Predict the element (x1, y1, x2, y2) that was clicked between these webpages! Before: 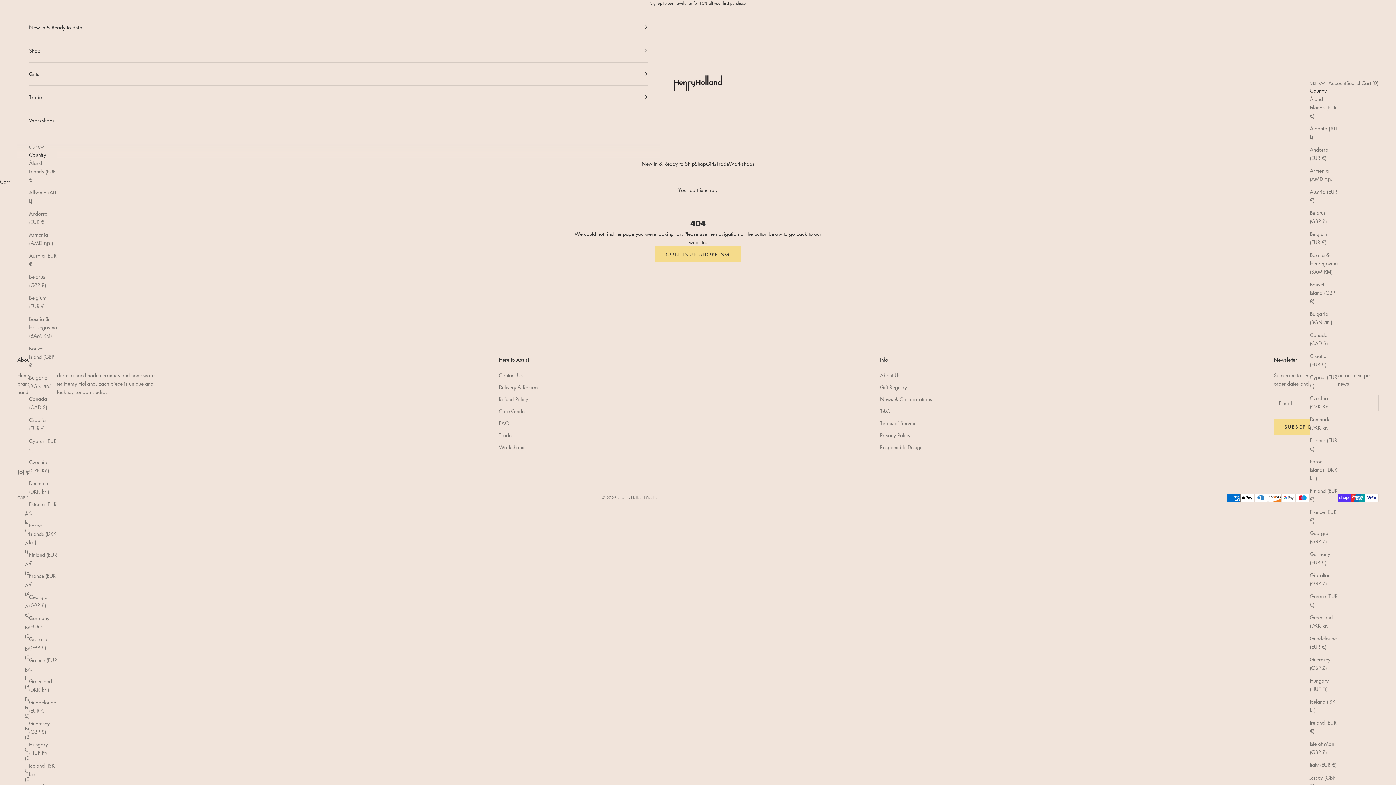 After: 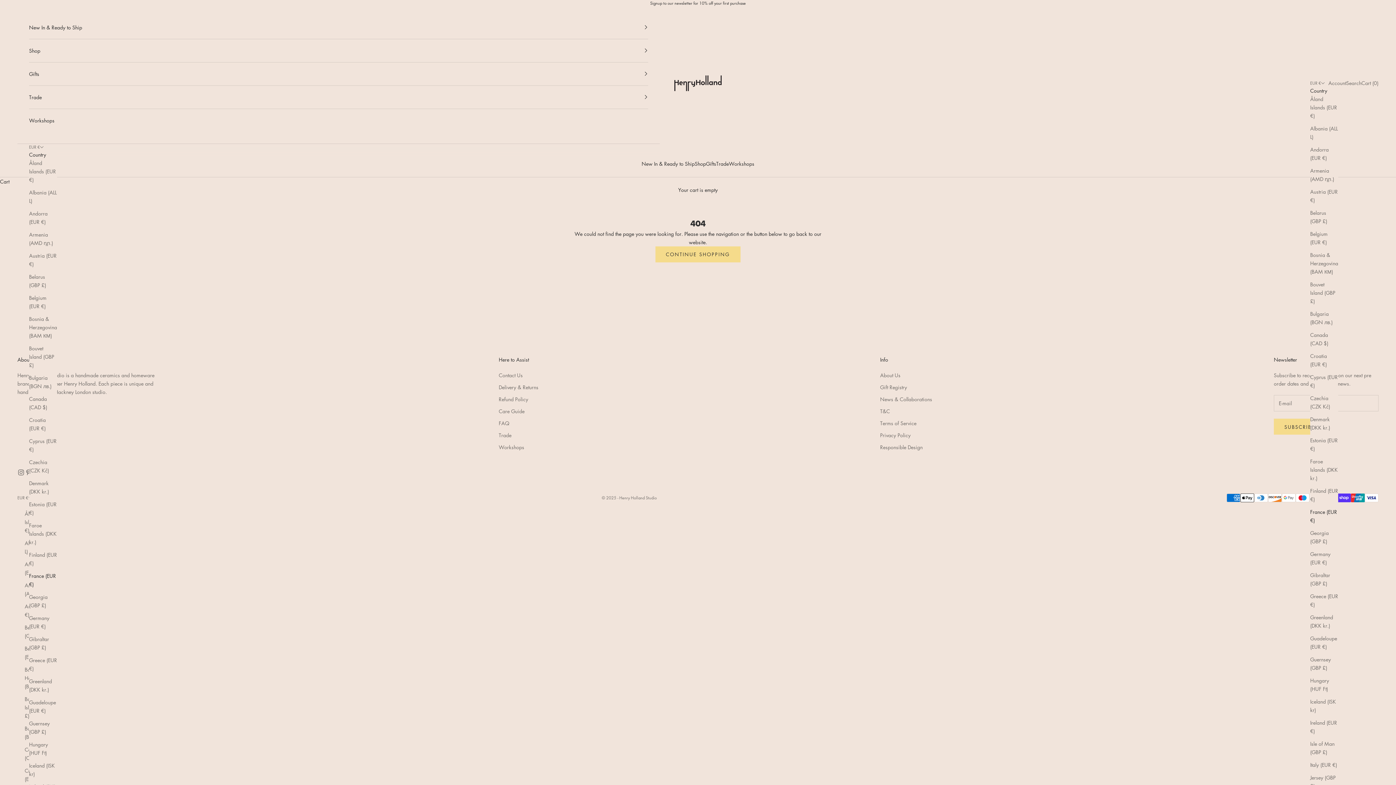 Action: label: France (EUR €) bbox: (29, 571, 57, 588)